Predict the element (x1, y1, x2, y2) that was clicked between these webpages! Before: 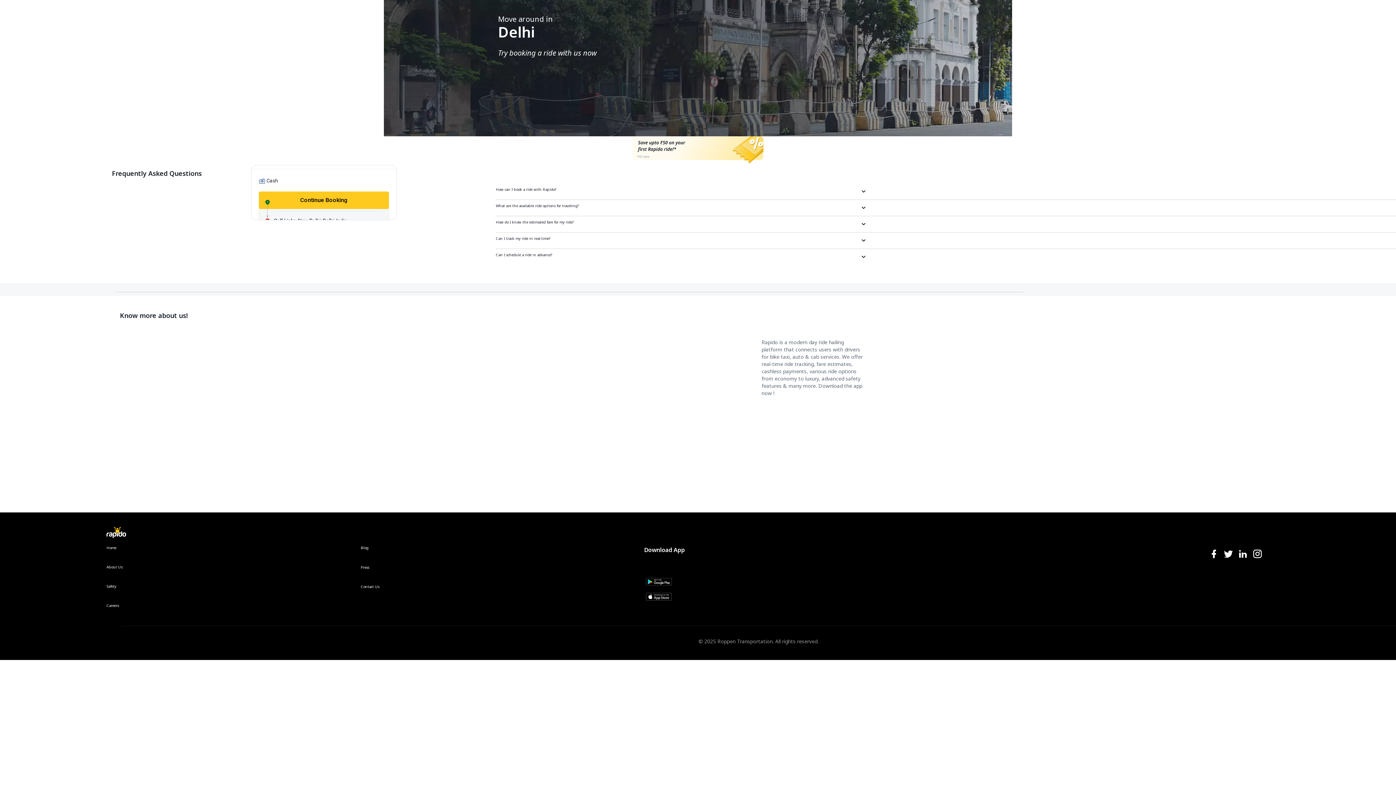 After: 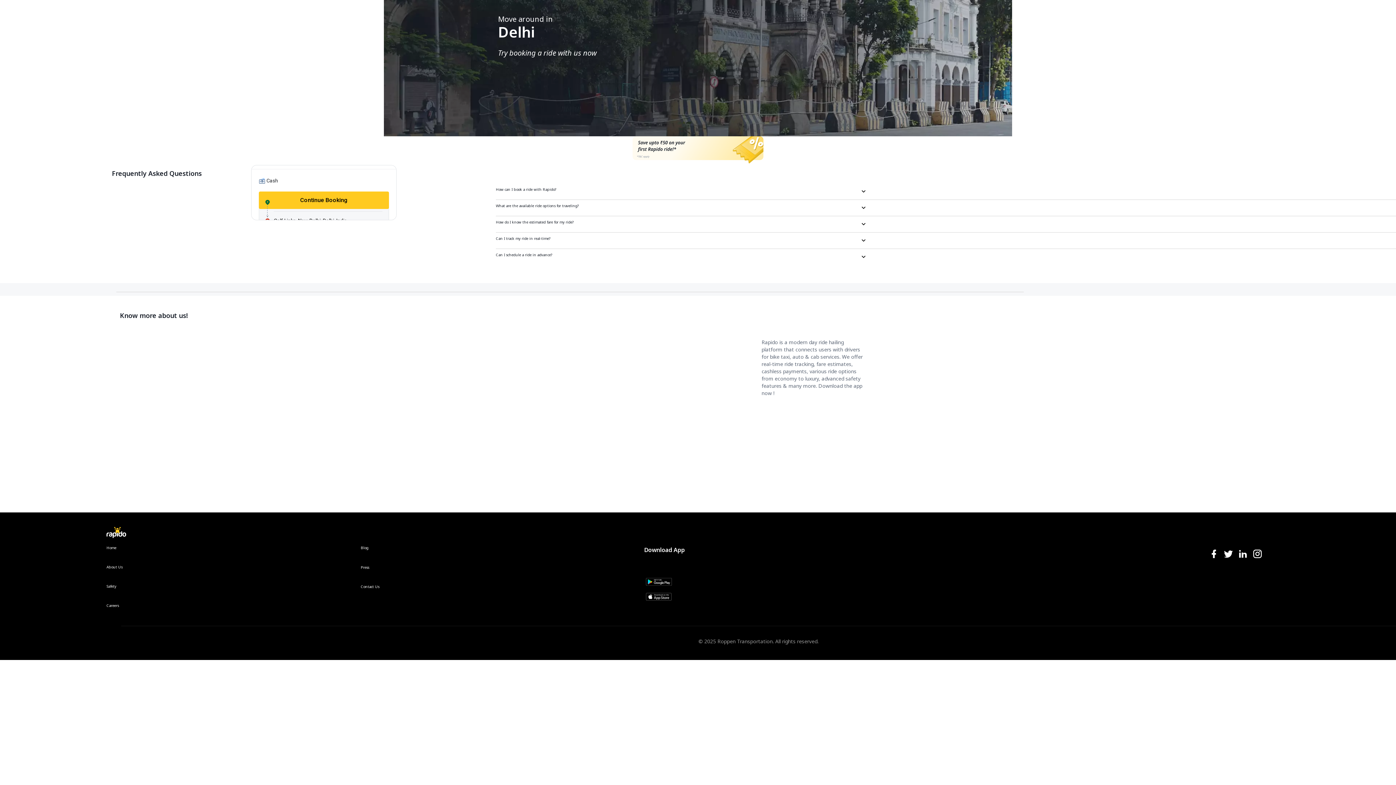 Action: bbox: (1223, 549, 1233, 560) label: twitter-icon